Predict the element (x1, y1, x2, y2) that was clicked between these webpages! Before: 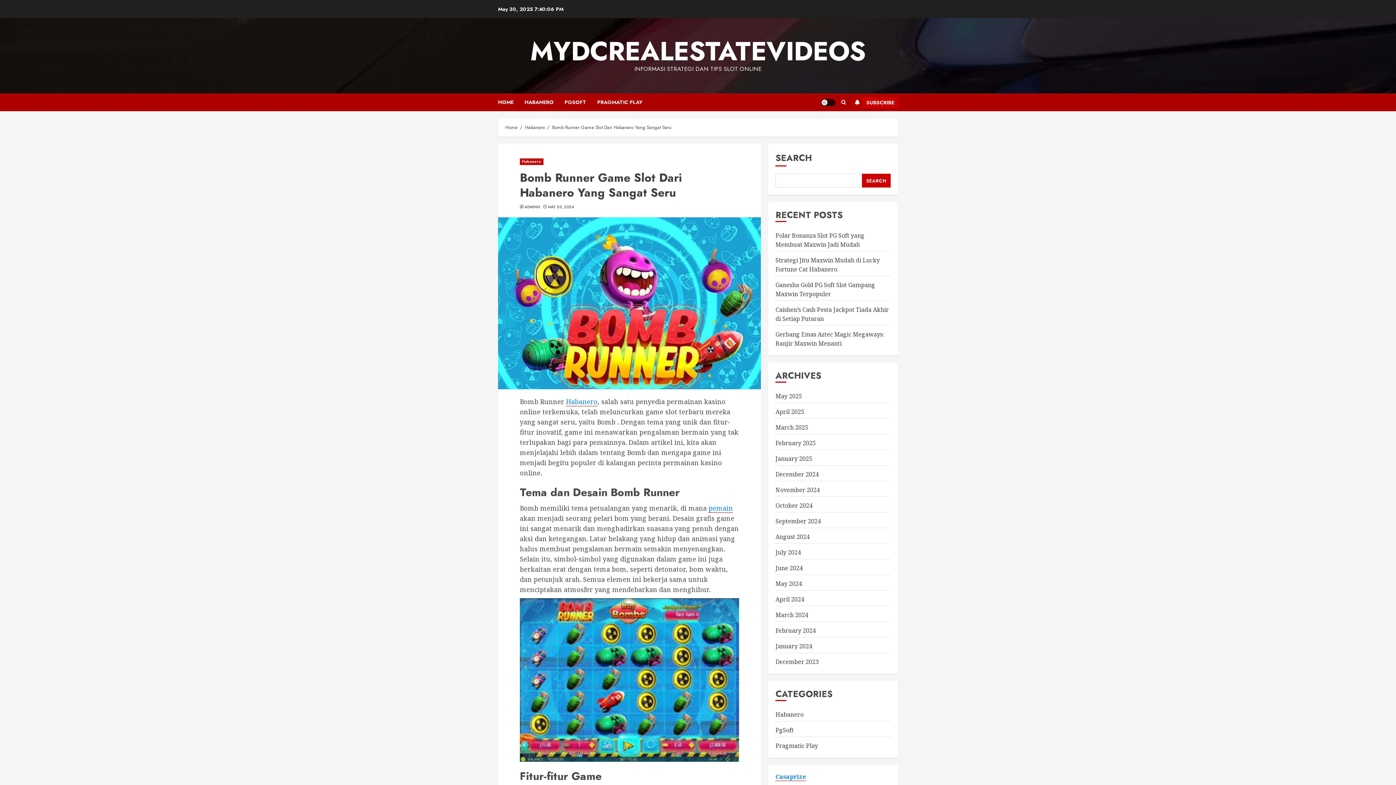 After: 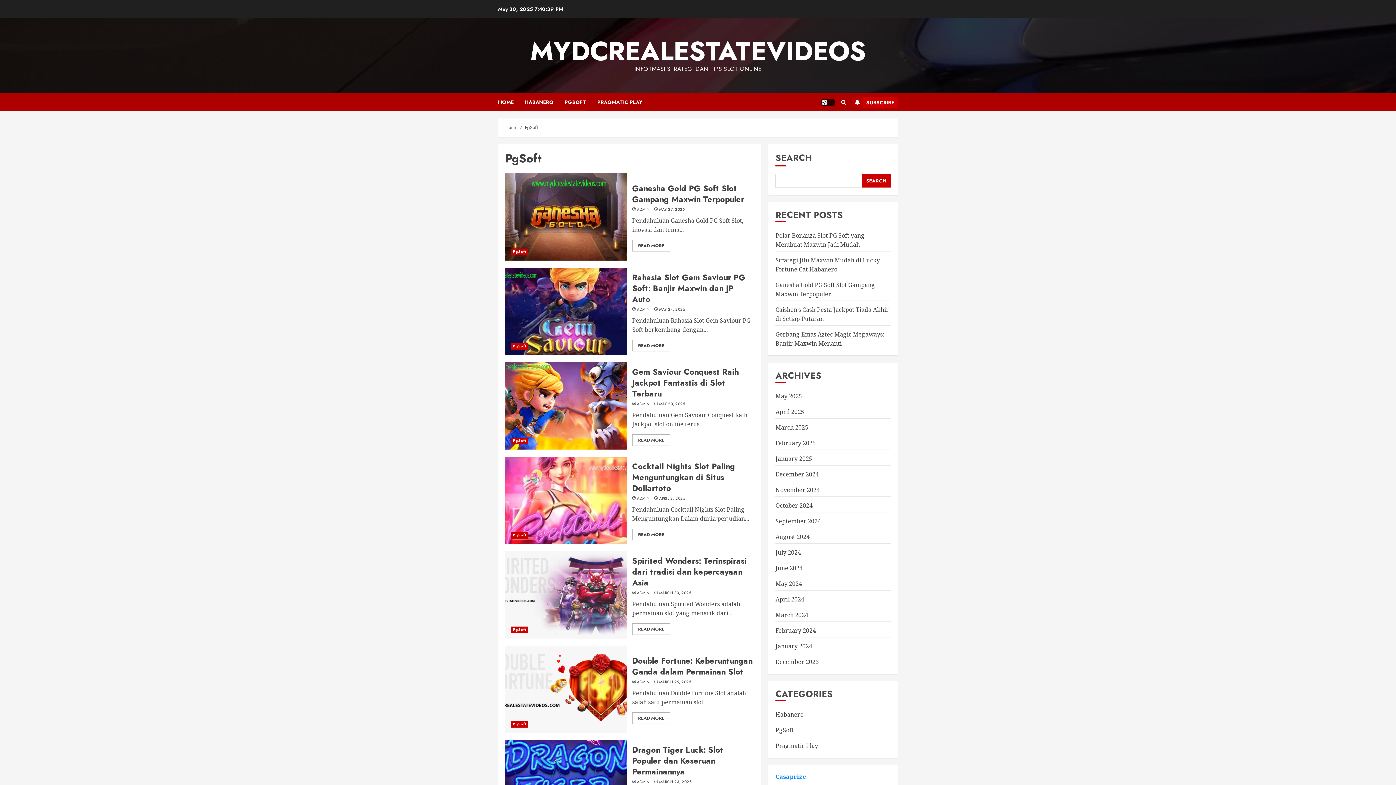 Action: label: PgSoft bbox: (775, 726, 793, 734)